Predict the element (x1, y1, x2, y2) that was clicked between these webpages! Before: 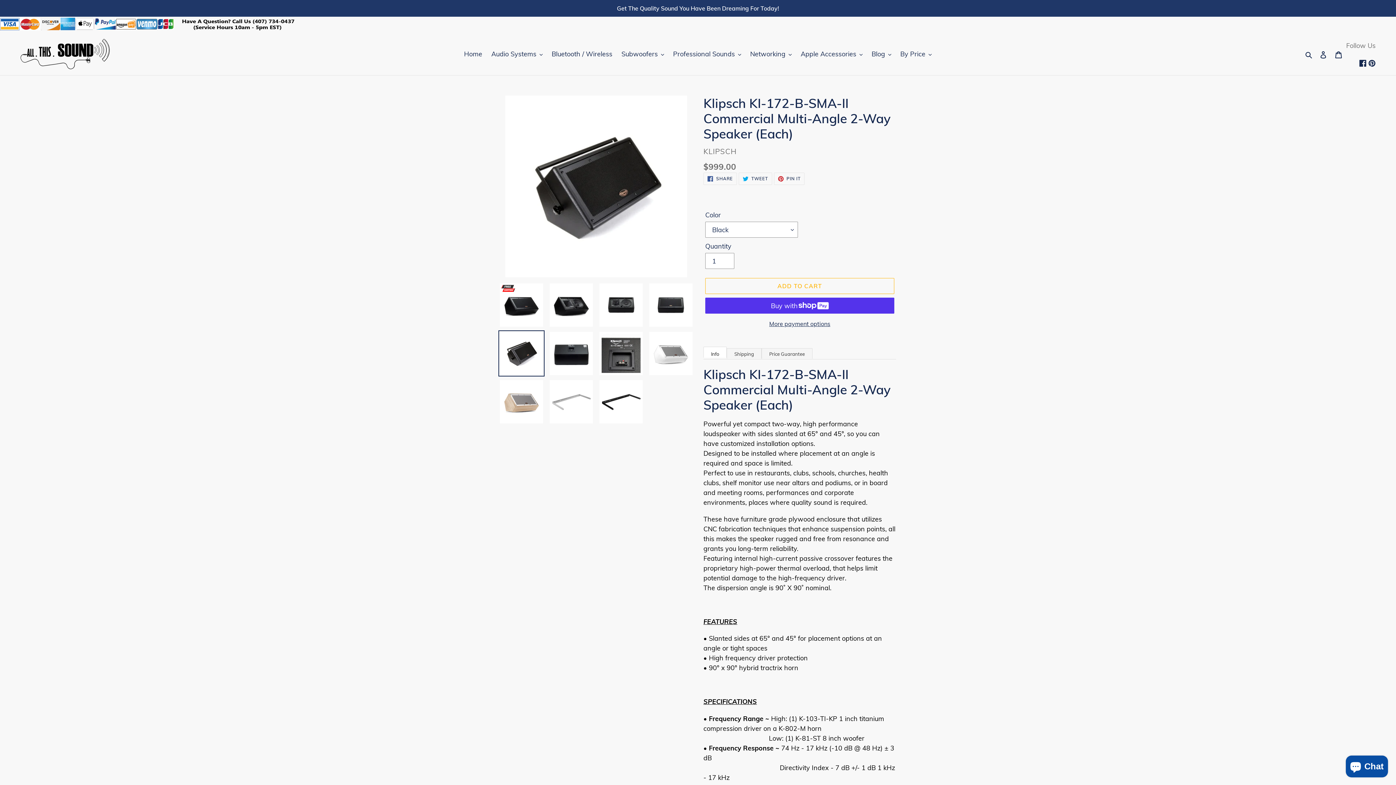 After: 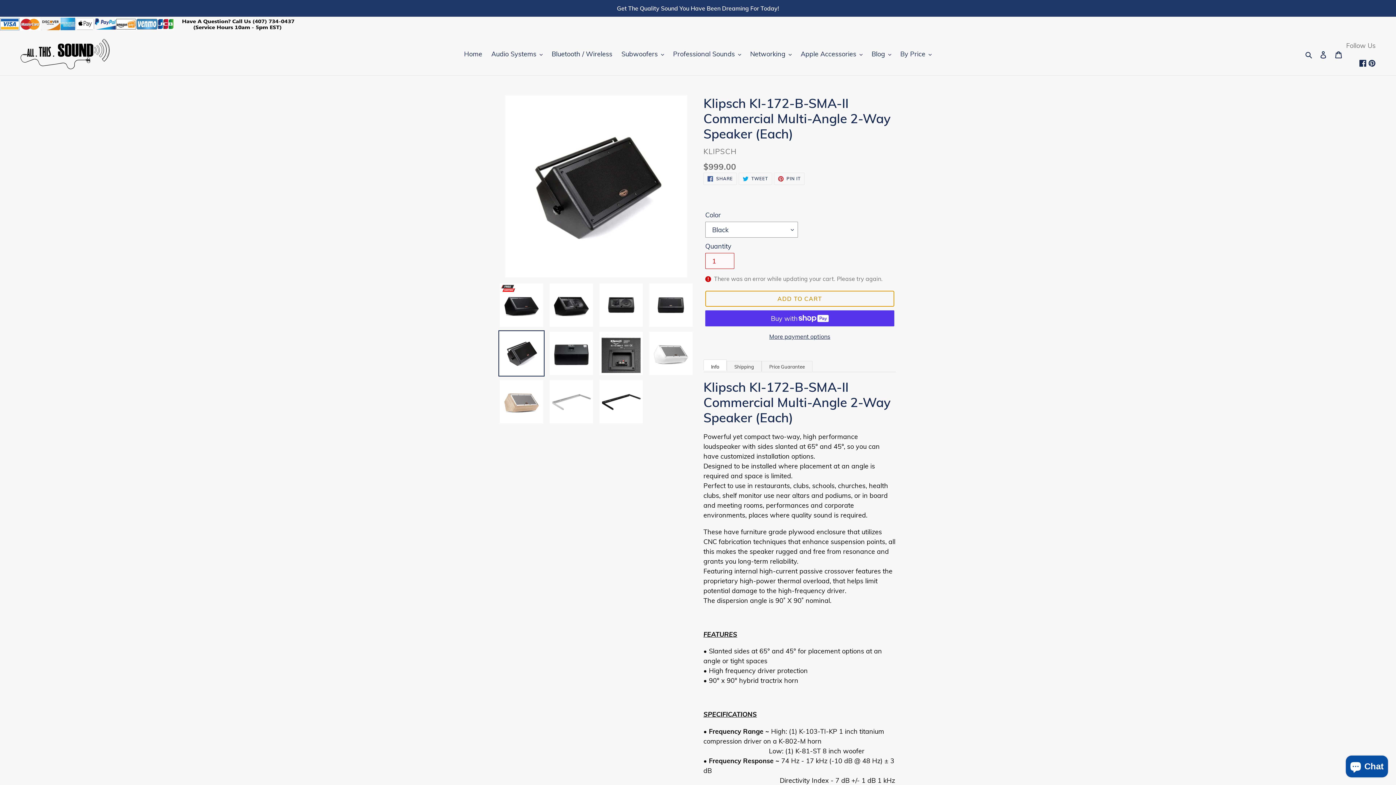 Action: bbox: (705, 278, 894, 294) label: Add to cart